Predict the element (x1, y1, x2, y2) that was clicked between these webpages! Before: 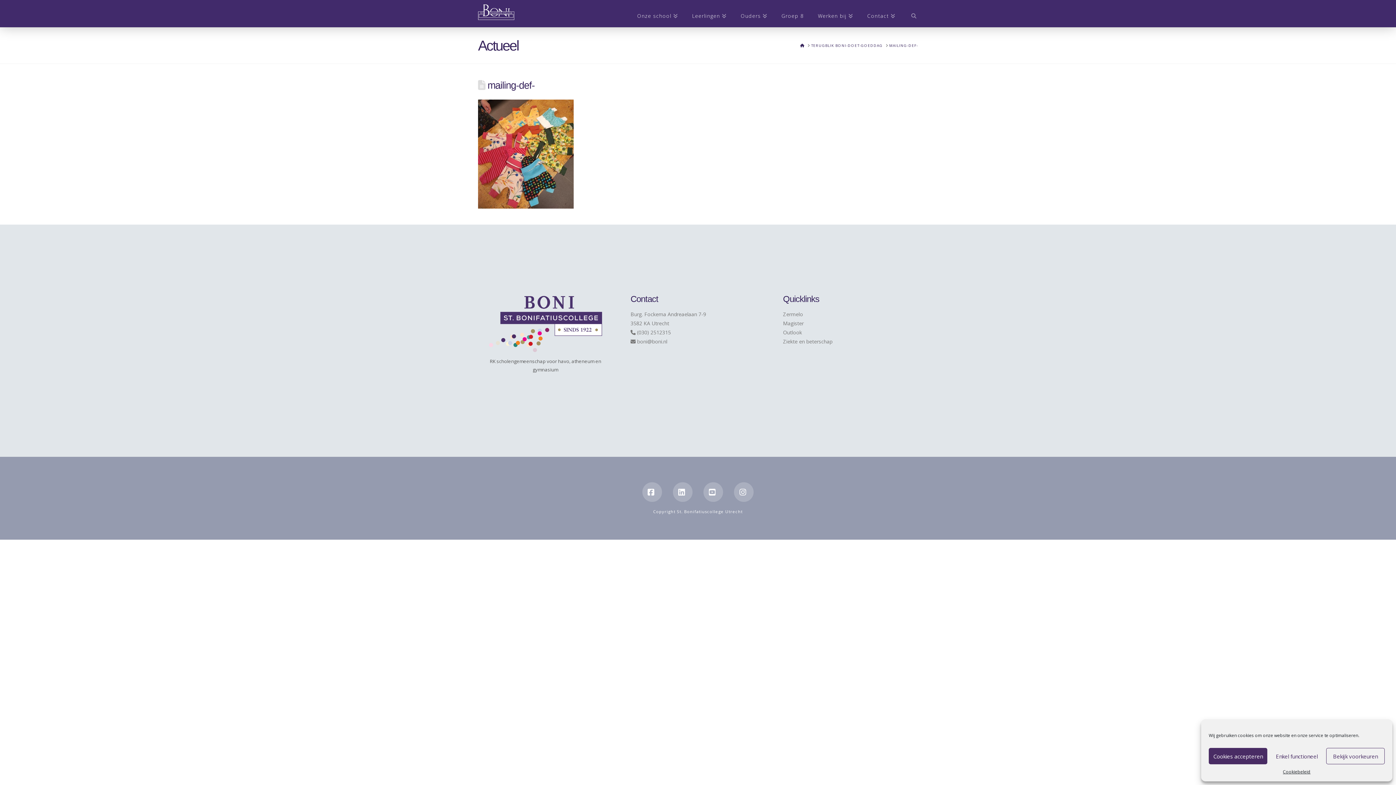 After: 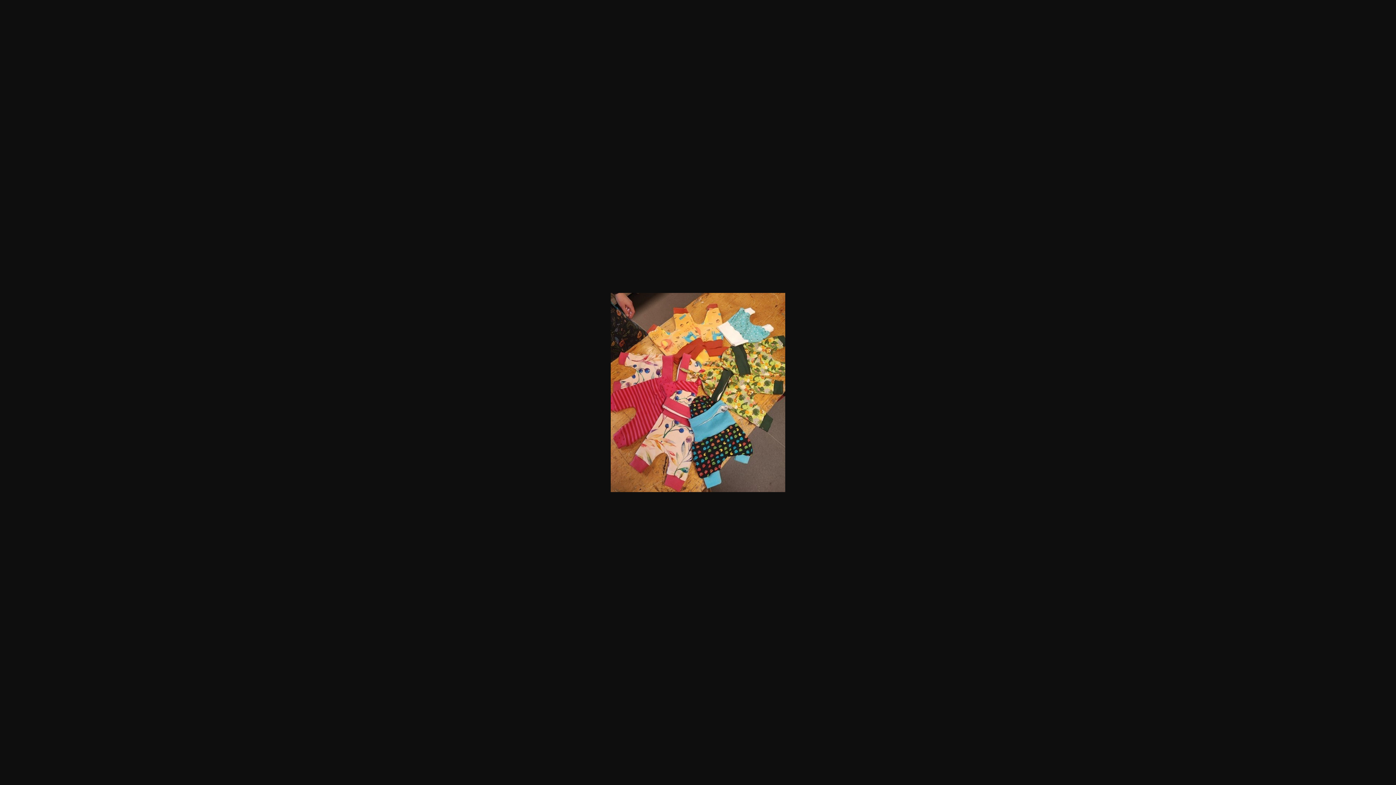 Action: bbox: (478, 149, 573, 157)